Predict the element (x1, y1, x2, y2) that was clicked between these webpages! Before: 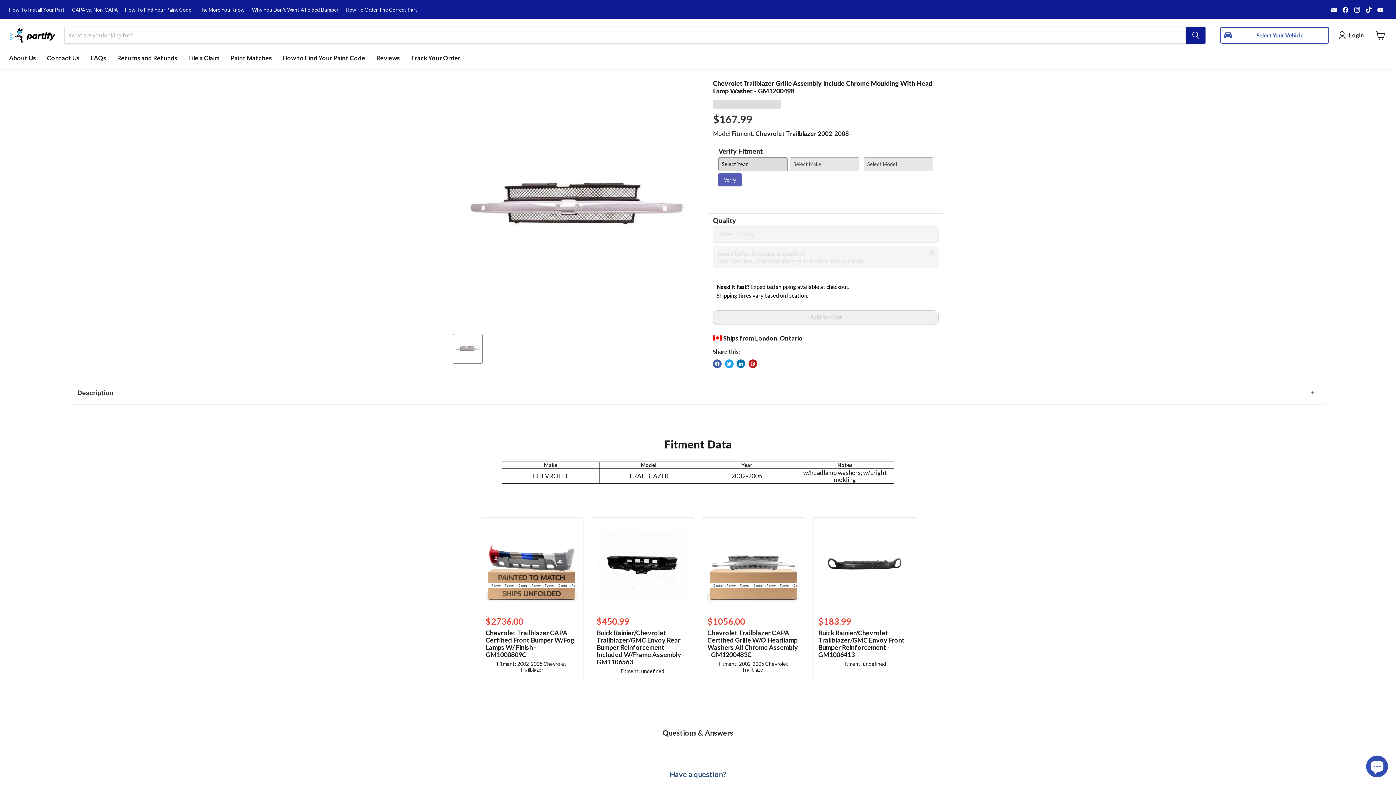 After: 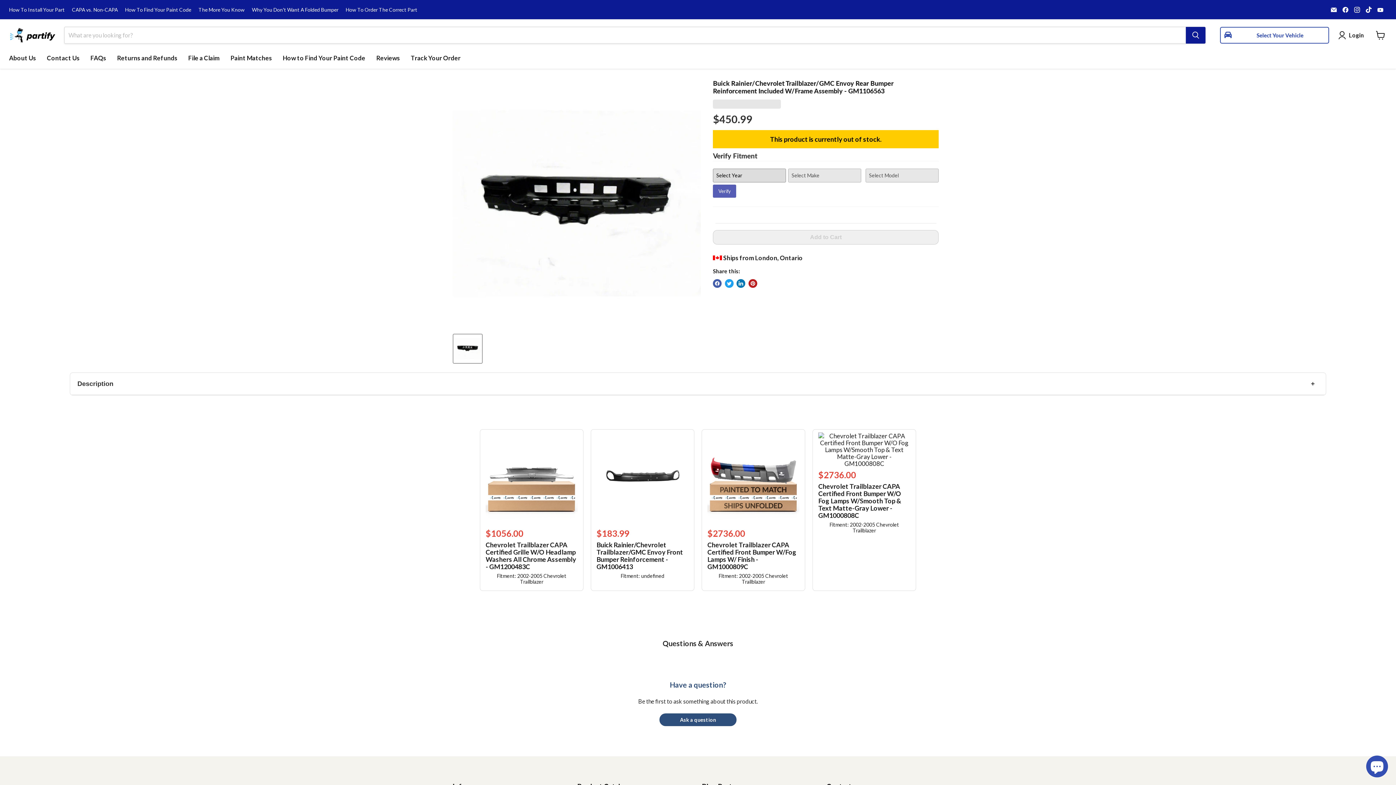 Action: bbox: (596, 520, 688, 677) label: $450.99

Buick Rainier/Chevrolet Trailblazer/GMC Envoy Rear Bumper Reinforcement Included W/Frame Assembly - GM1106563

Fitment: undefined